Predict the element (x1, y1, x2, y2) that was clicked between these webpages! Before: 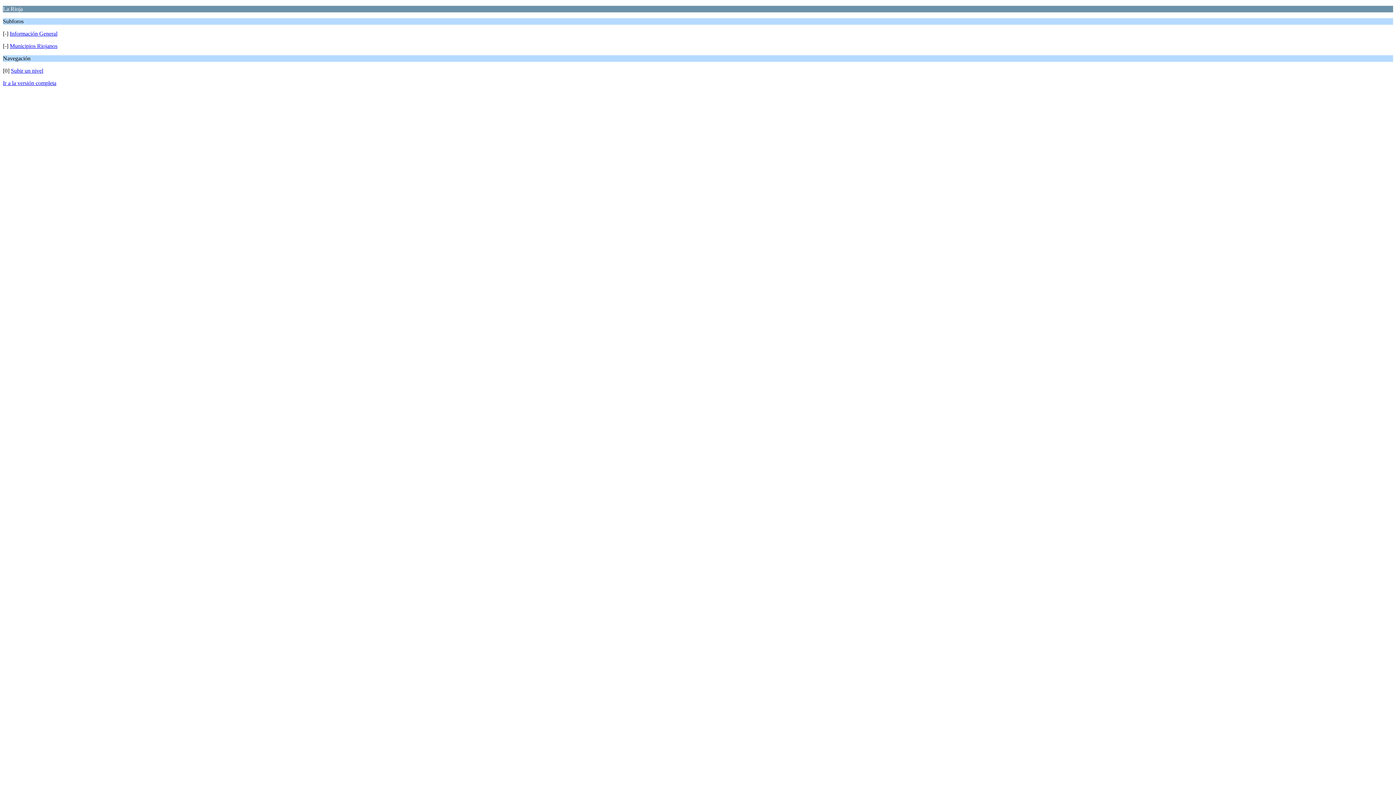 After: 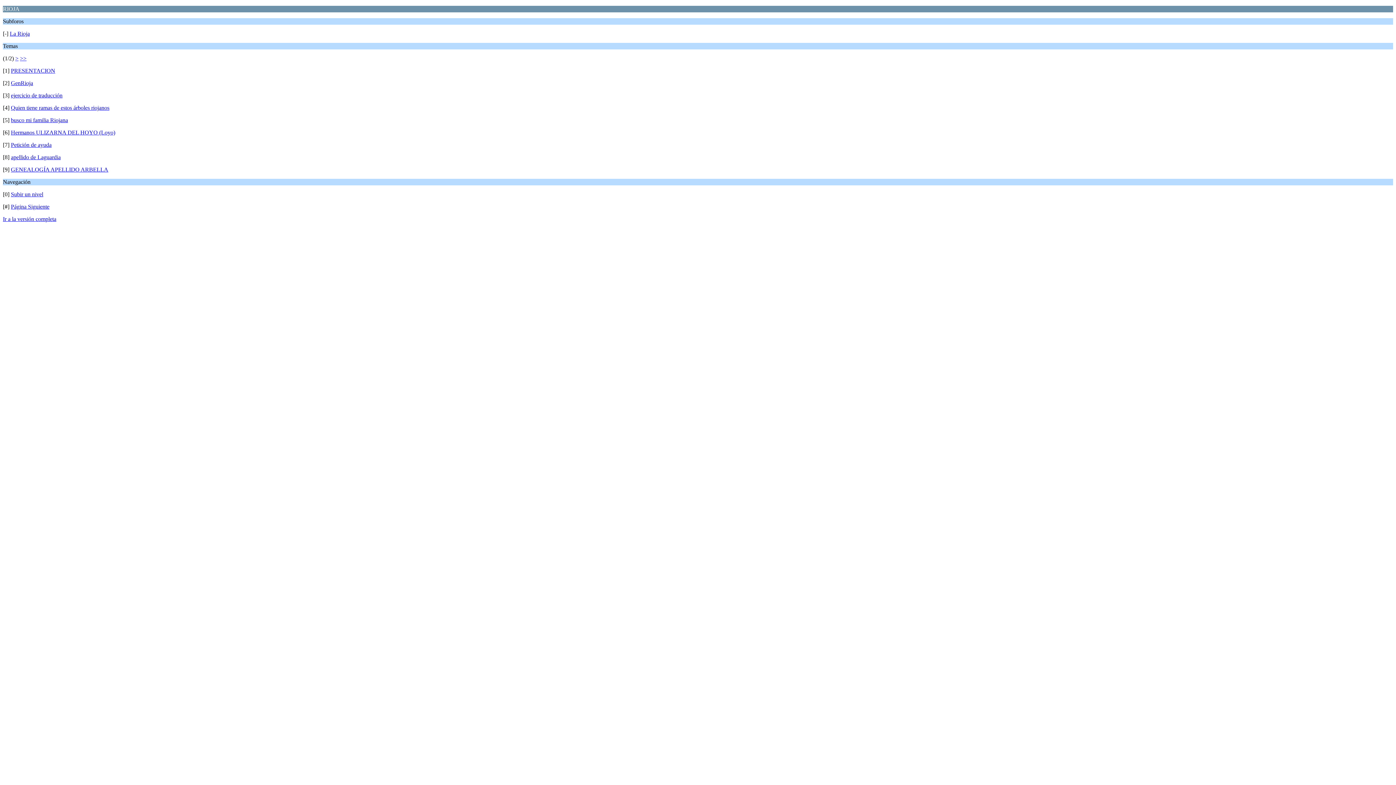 Action: bbox: (10, 67, 43, 73) label: Subir un nivel